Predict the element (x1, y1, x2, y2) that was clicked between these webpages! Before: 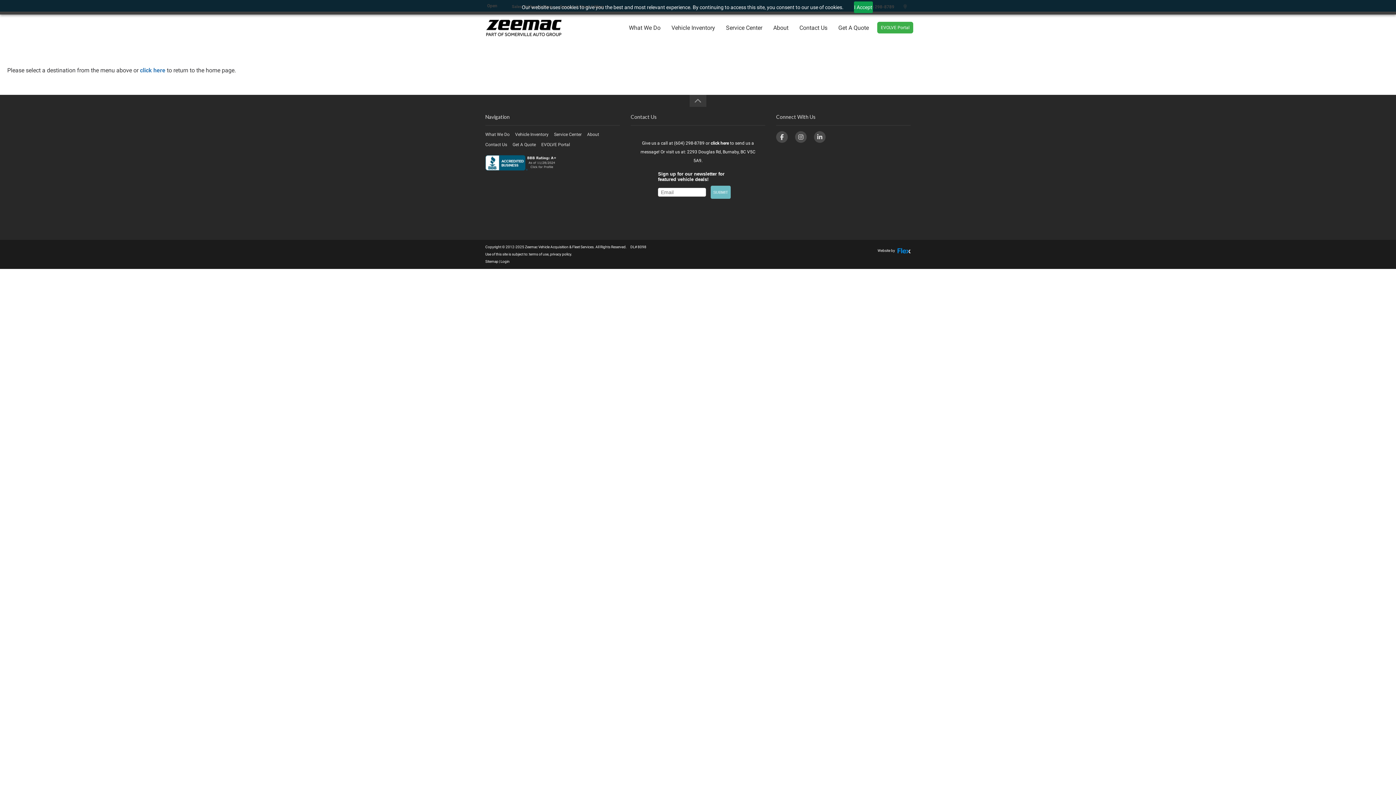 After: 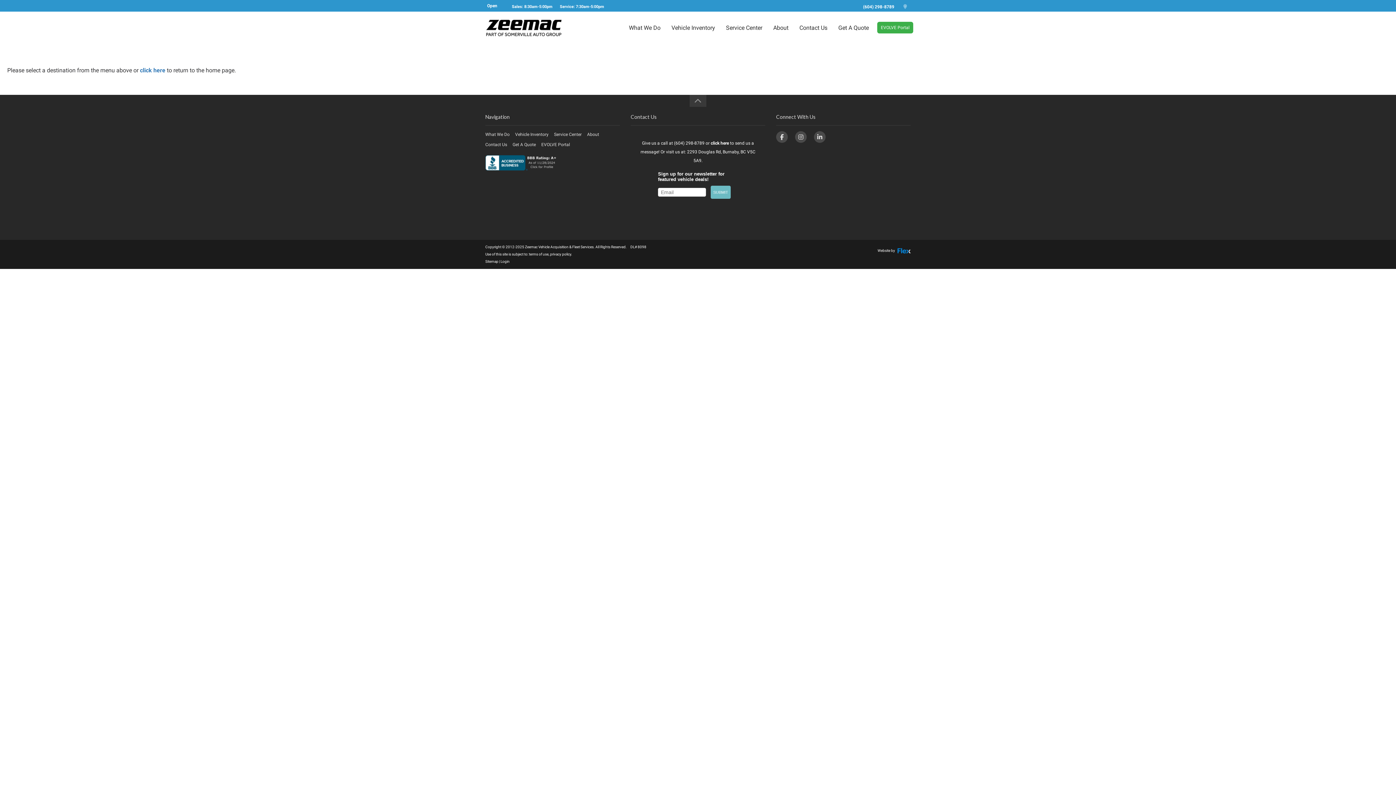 Action: bbox: (854, 1, 872, 13) label: I Accept